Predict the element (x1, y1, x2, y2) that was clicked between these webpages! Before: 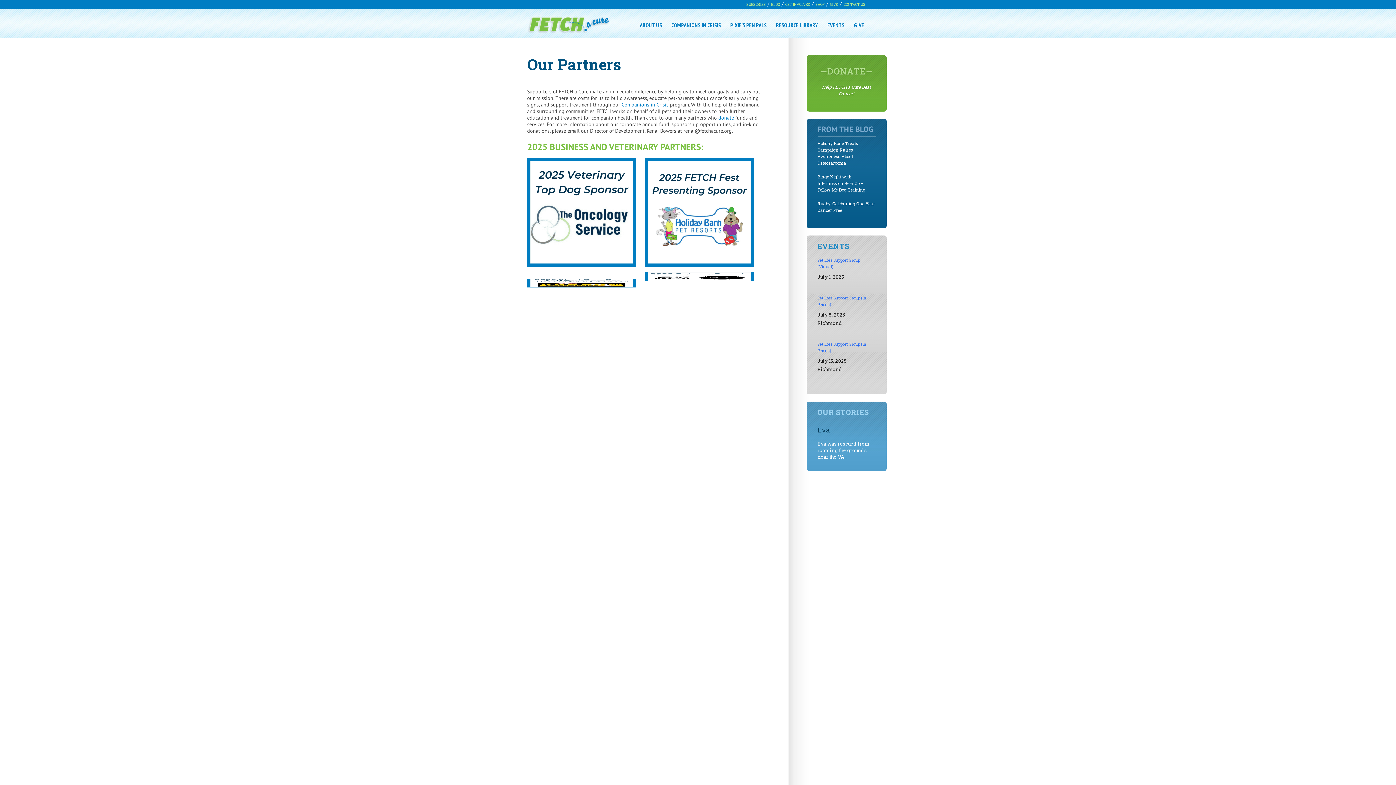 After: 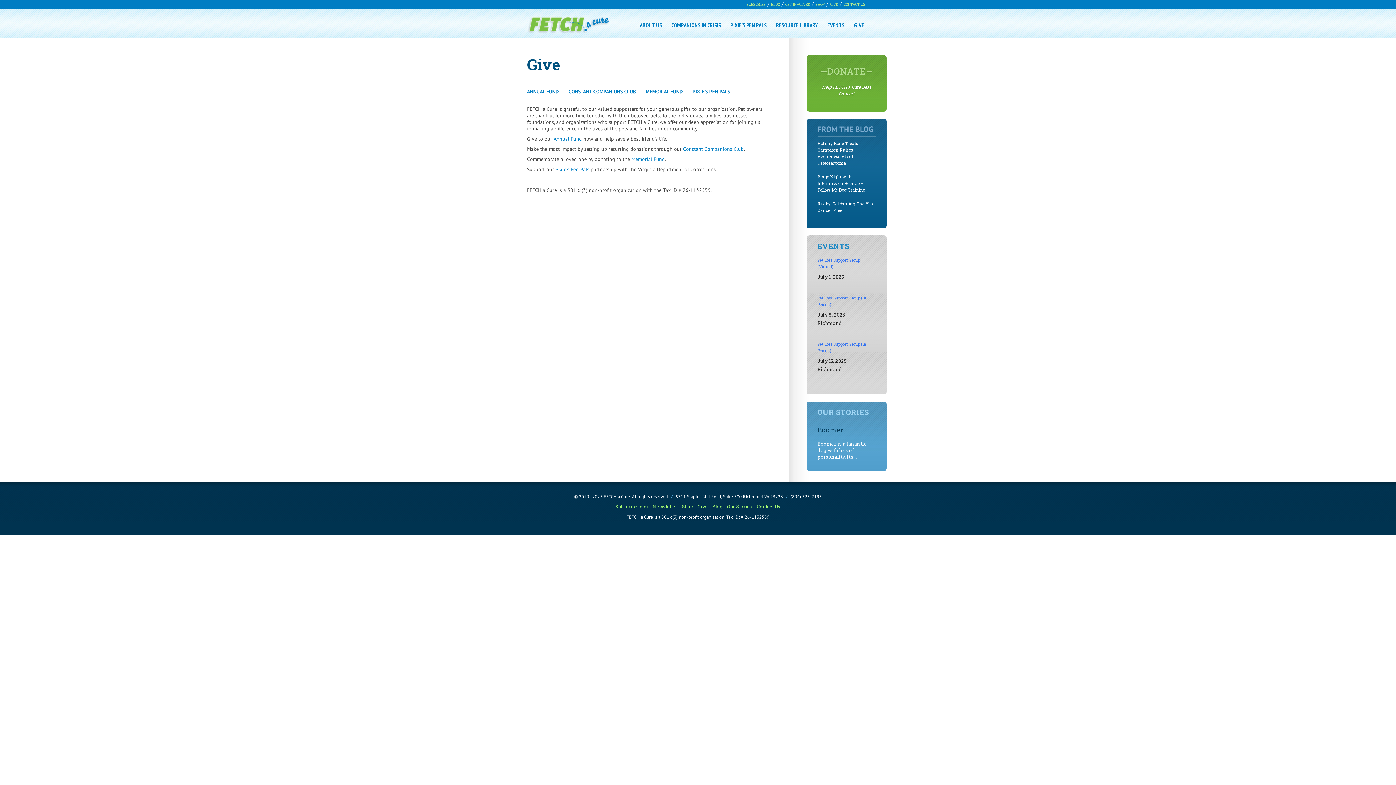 Action: label: DONATE
Help FETCH a Cure Beat Cancer! bbox: (817, 58, 875, 100)